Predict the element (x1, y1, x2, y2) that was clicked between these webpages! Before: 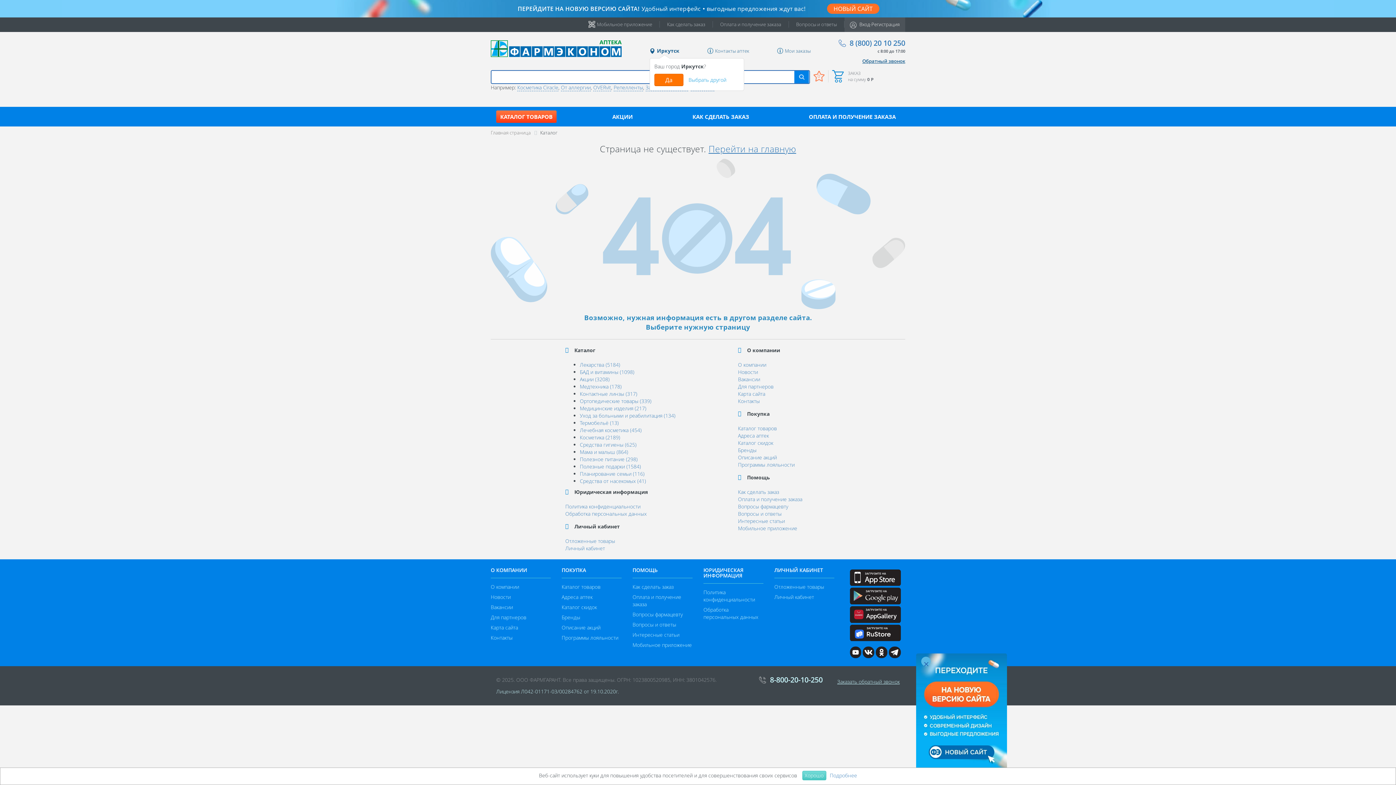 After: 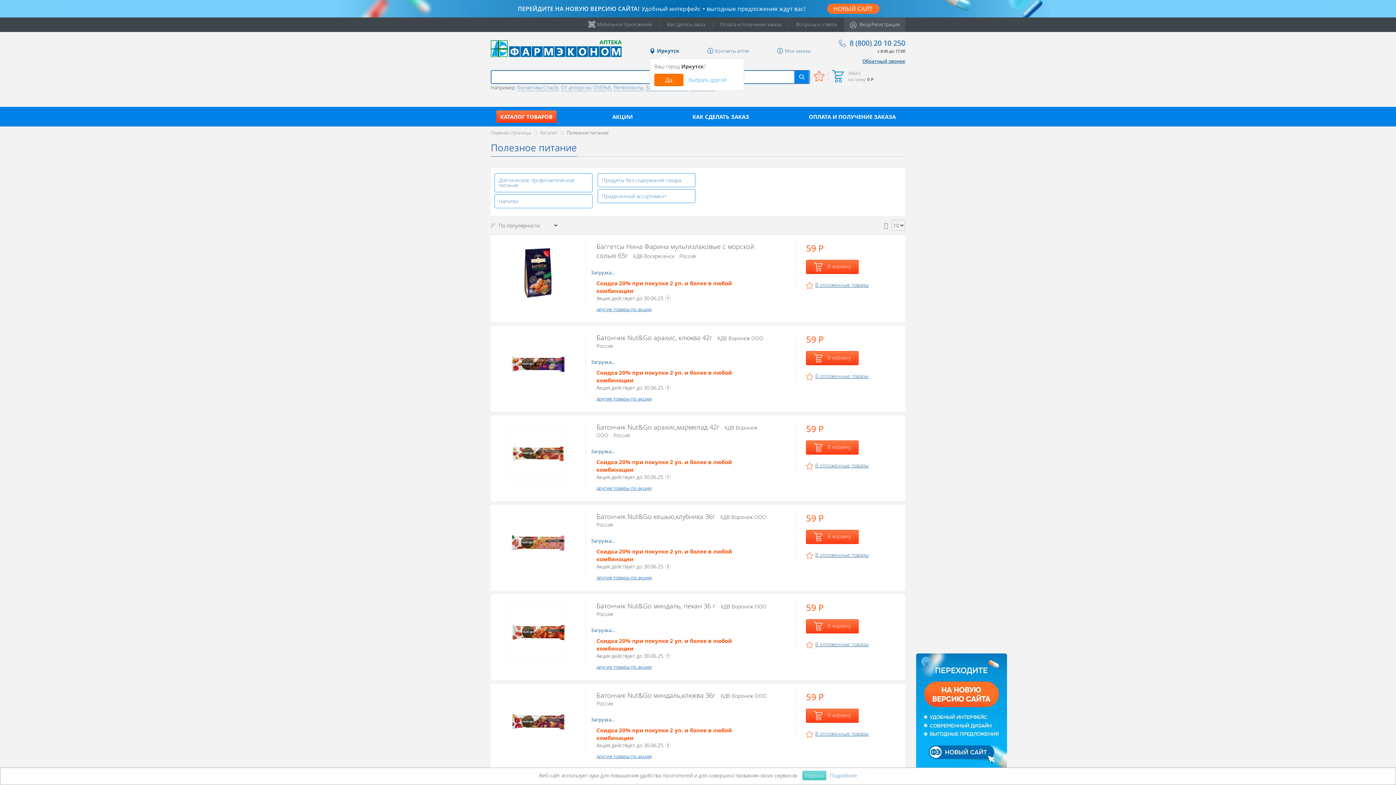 Action: label: Полезное питание (298) bbox: (580, 455, 637, 462)